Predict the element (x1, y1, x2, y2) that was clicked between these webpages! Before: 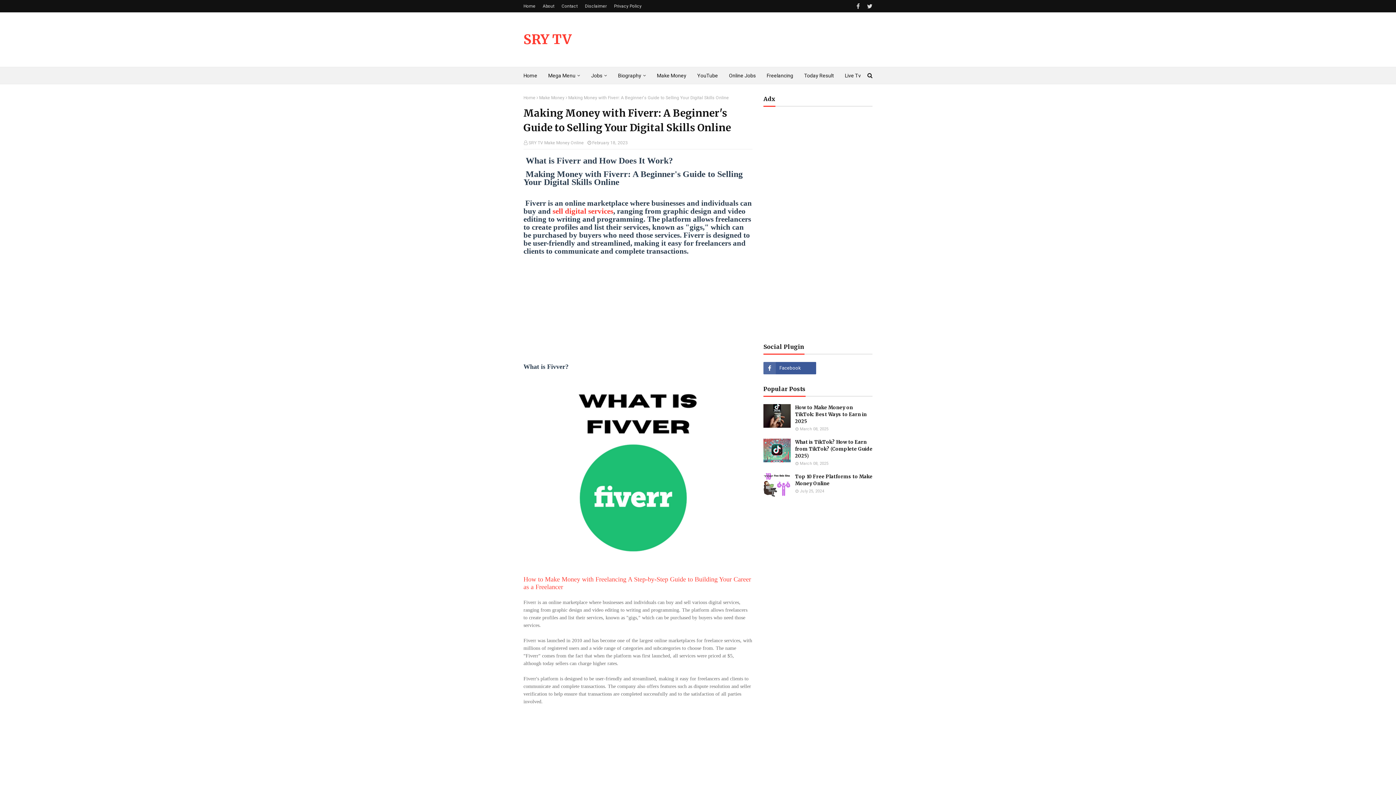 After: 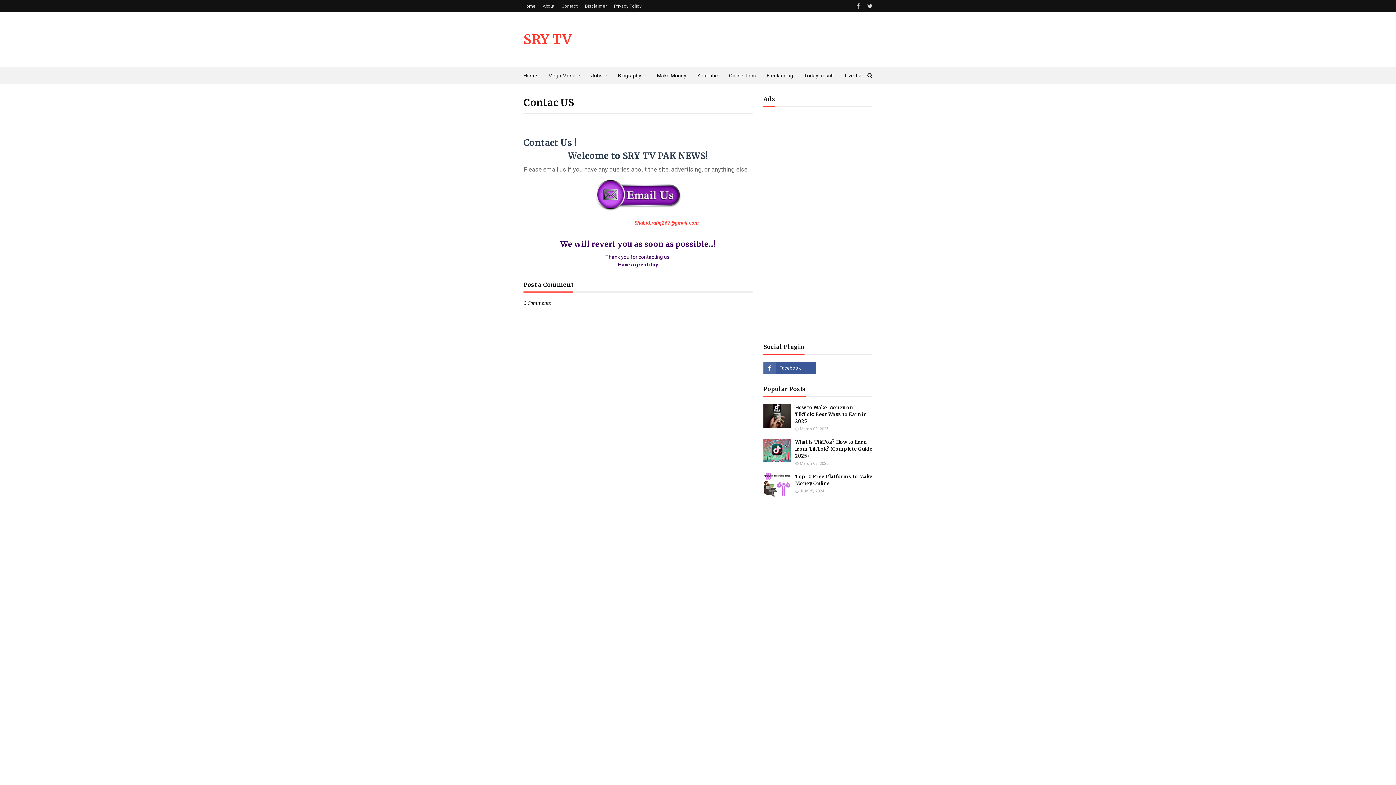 Action: label: Contact bbox: (560, 0, 579, 12)